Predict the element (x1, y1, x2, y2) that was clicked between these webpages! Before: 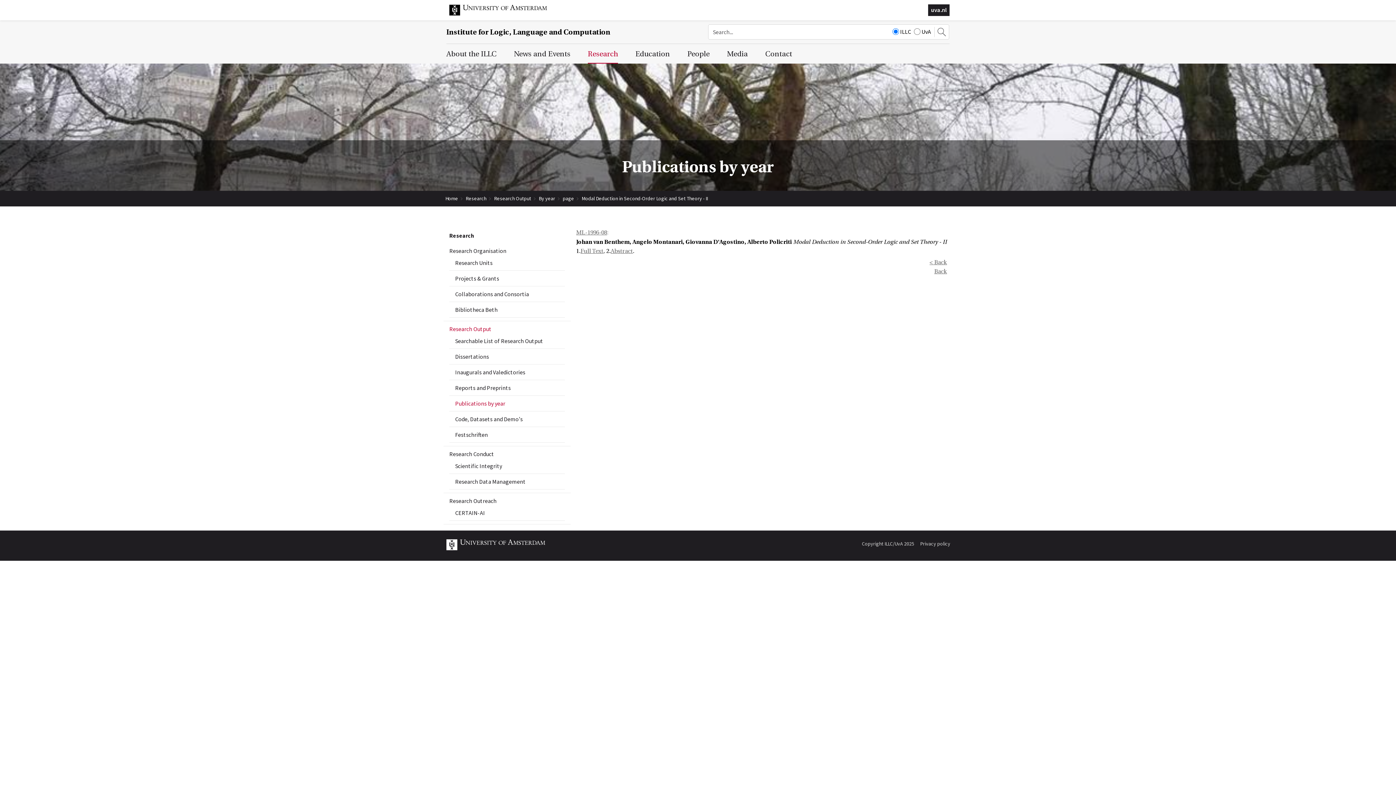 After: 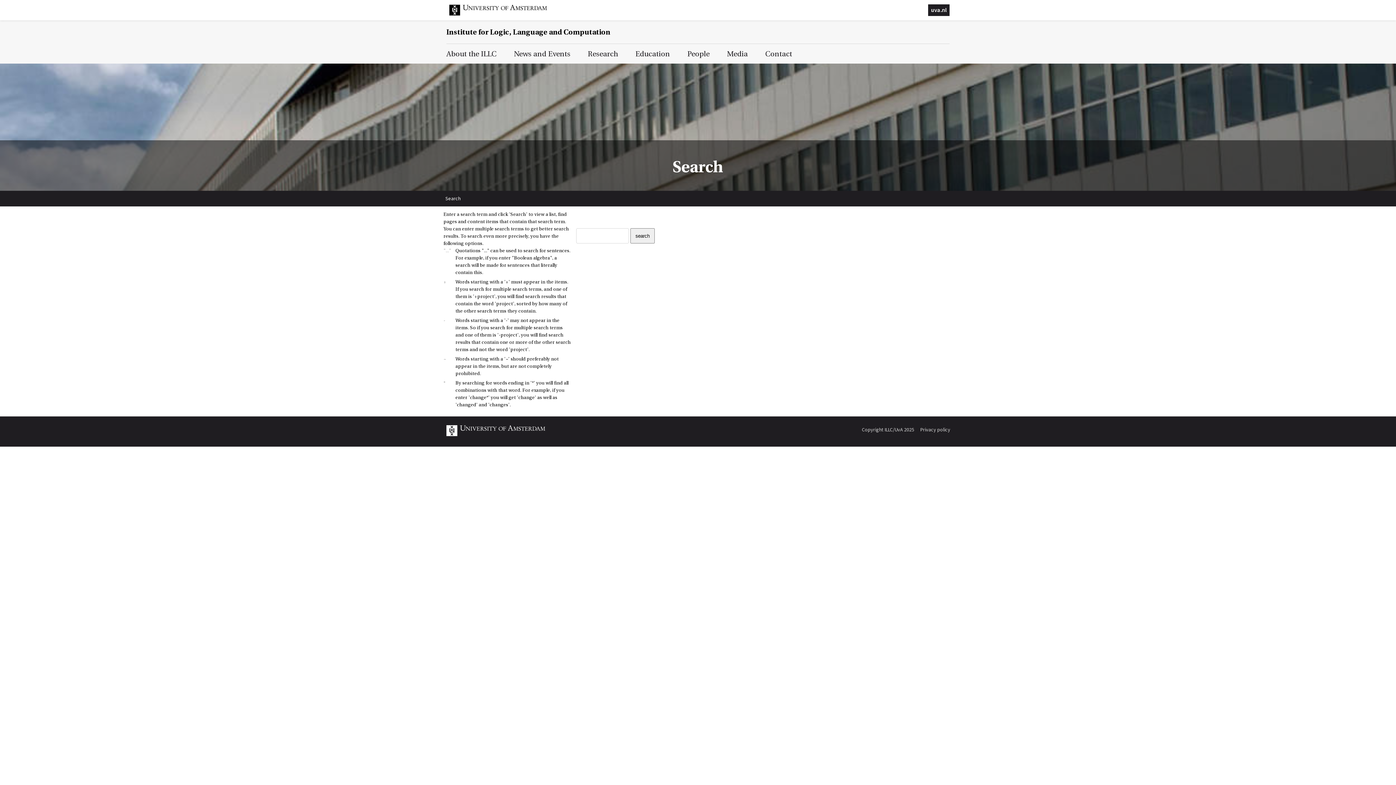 Action: bbox: (934, 26, 946, 37)